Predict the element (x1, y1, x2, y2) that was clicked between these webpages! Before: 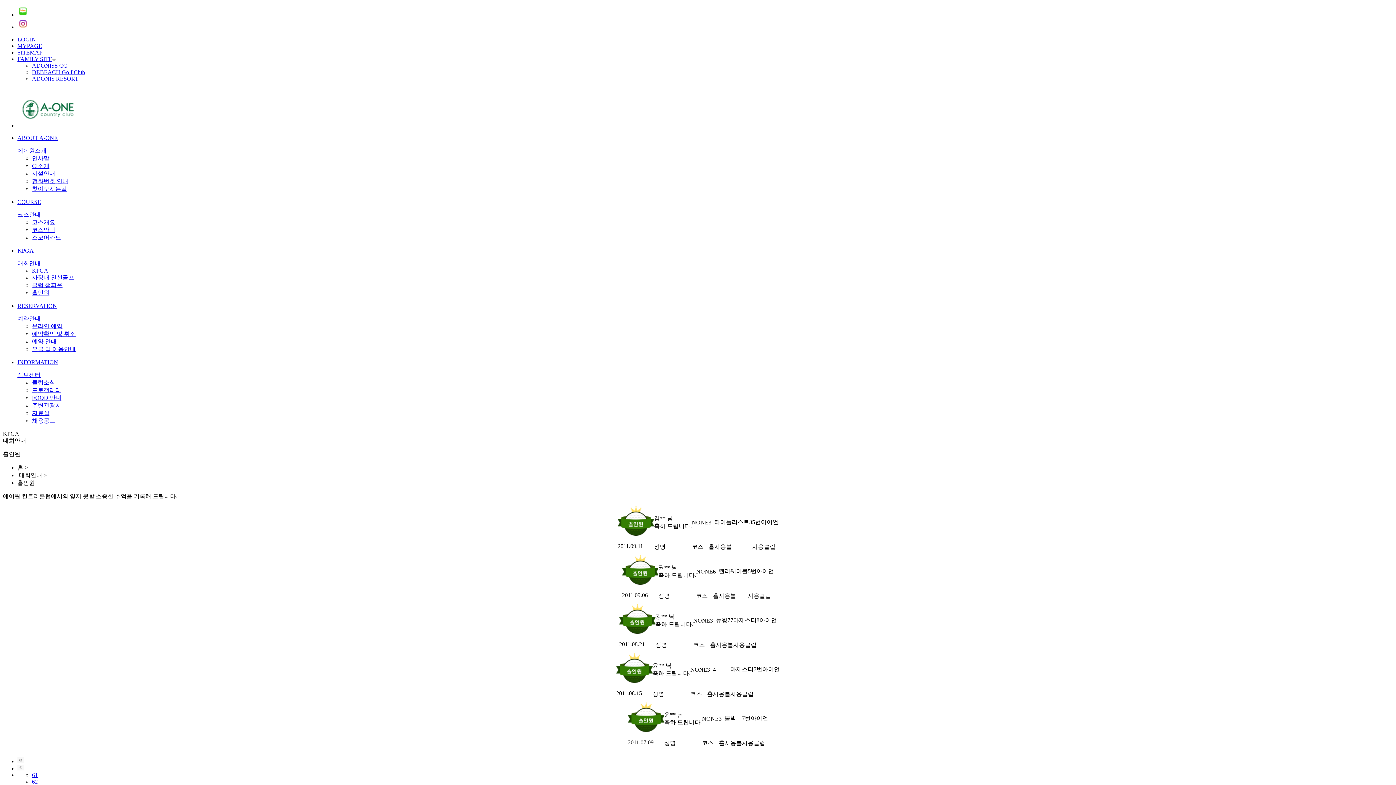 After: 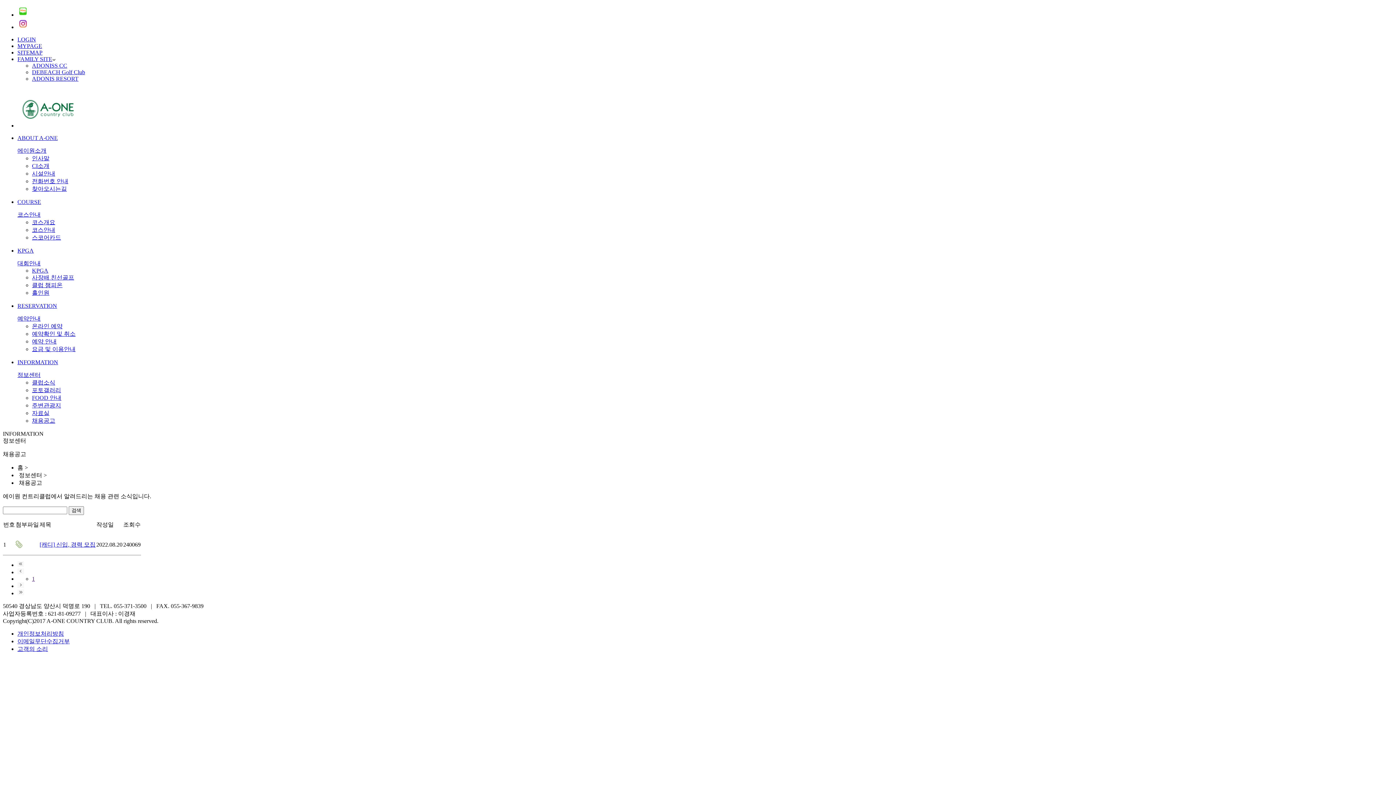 Action: bbox: (32, 417, 55, 424) label: 채용공고